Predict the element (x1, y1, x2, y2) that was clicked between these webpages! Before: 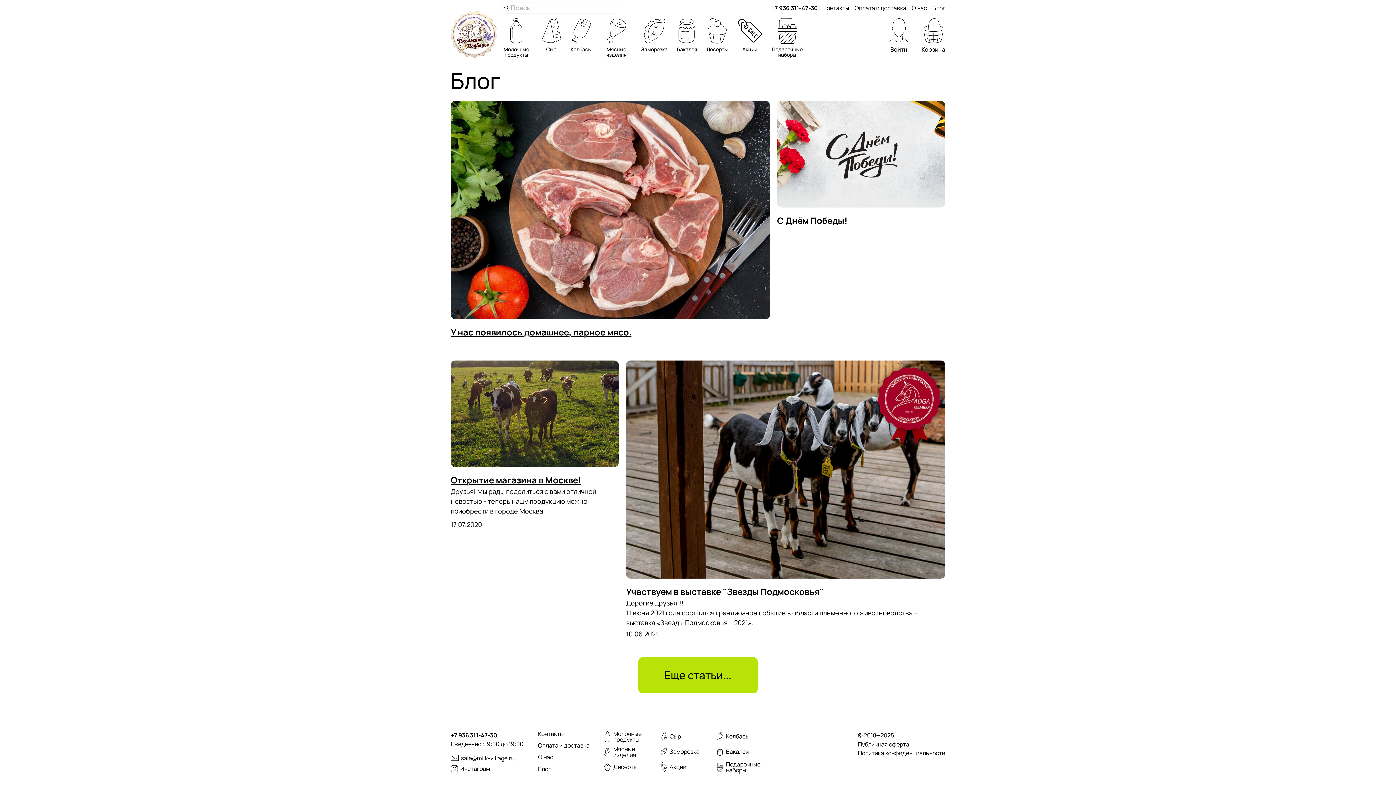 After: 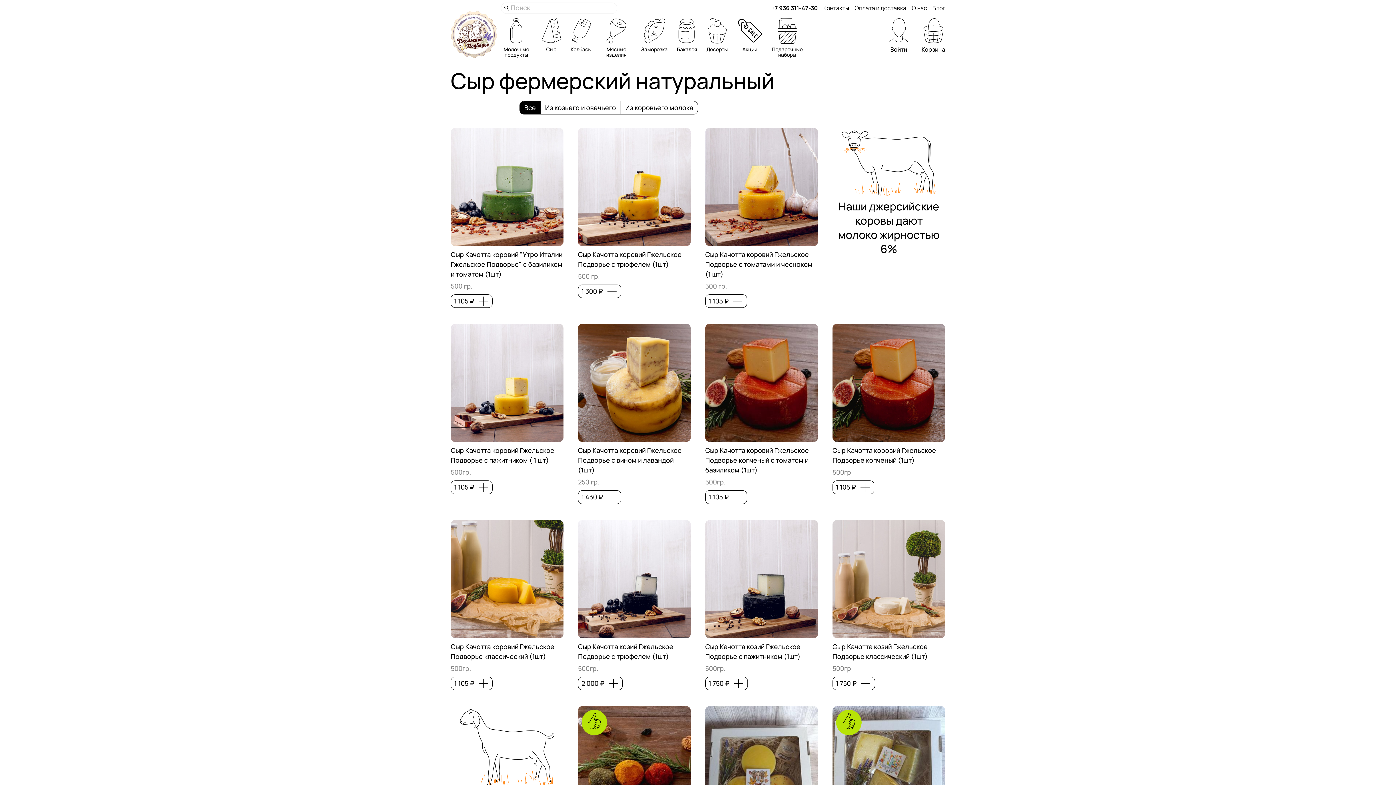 Action: label: Сыр bbox: (660, 731, 702, 742)